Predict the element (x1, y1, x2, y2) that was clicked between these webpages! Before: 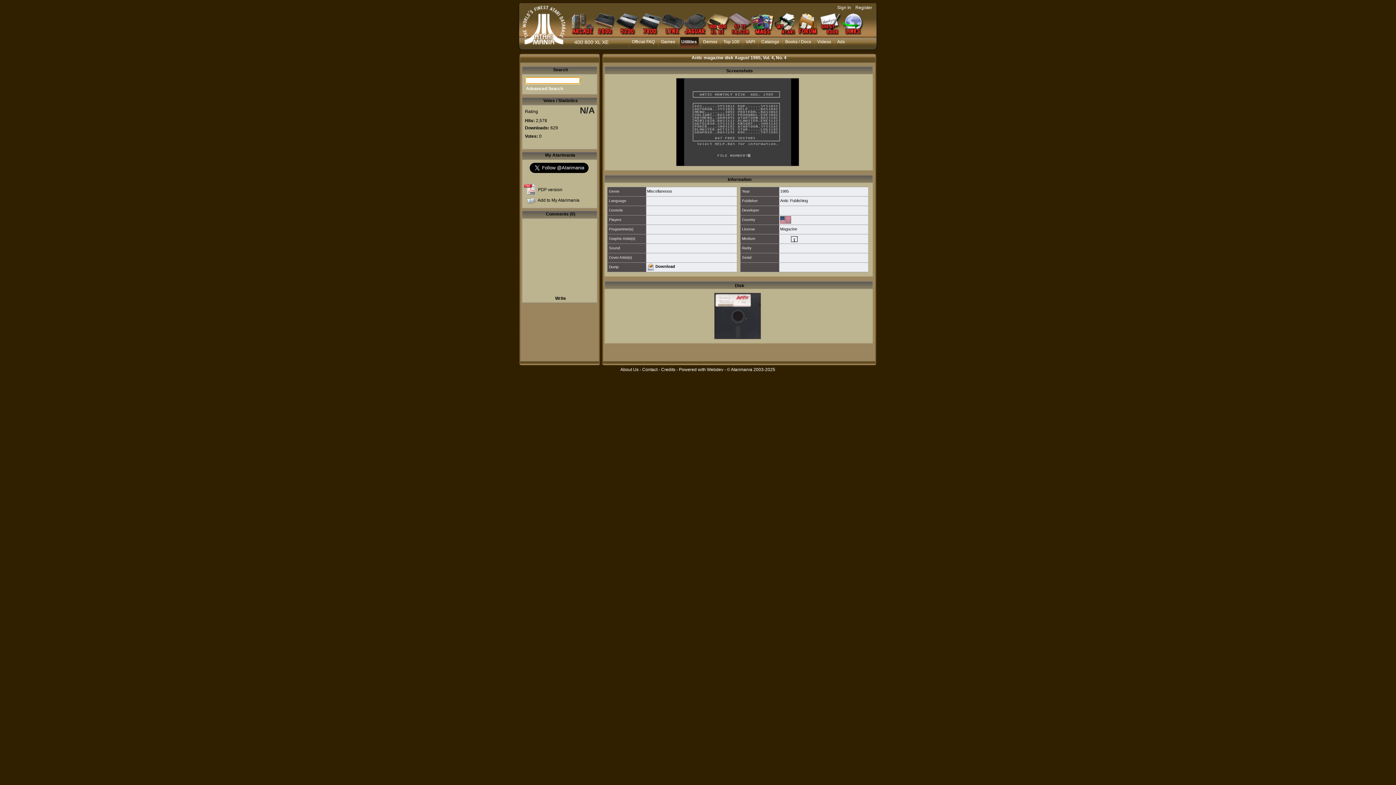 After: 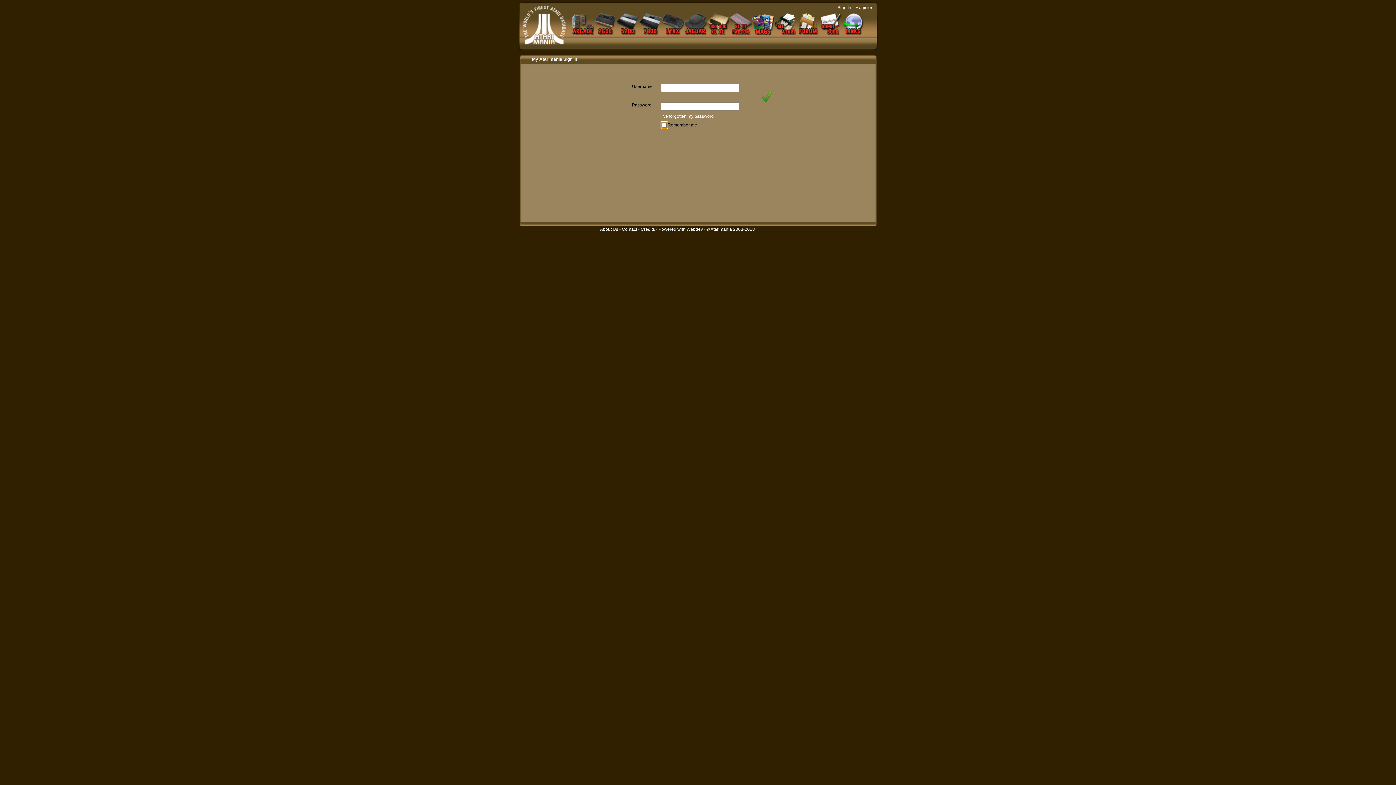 Action: label: Write bbox: (555, 296, 566, 301)